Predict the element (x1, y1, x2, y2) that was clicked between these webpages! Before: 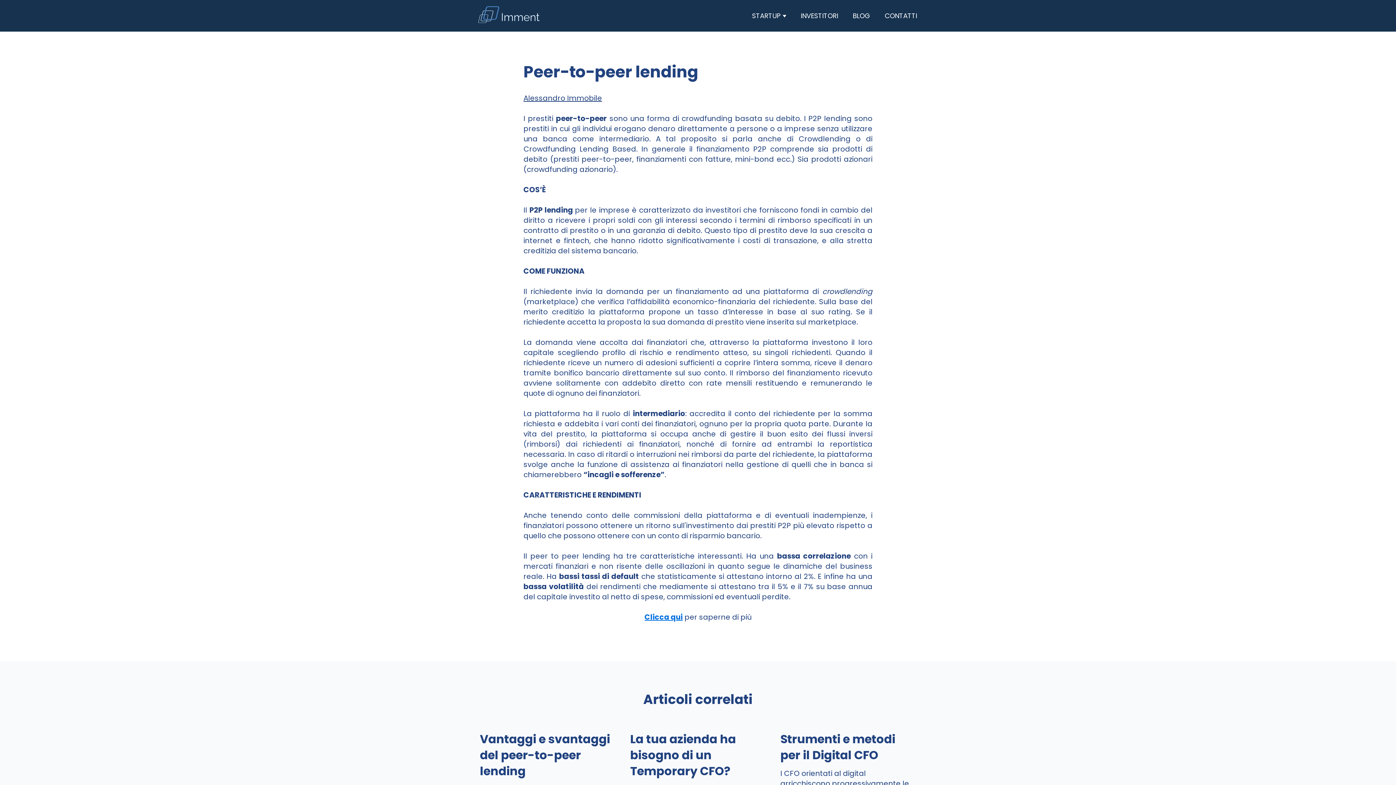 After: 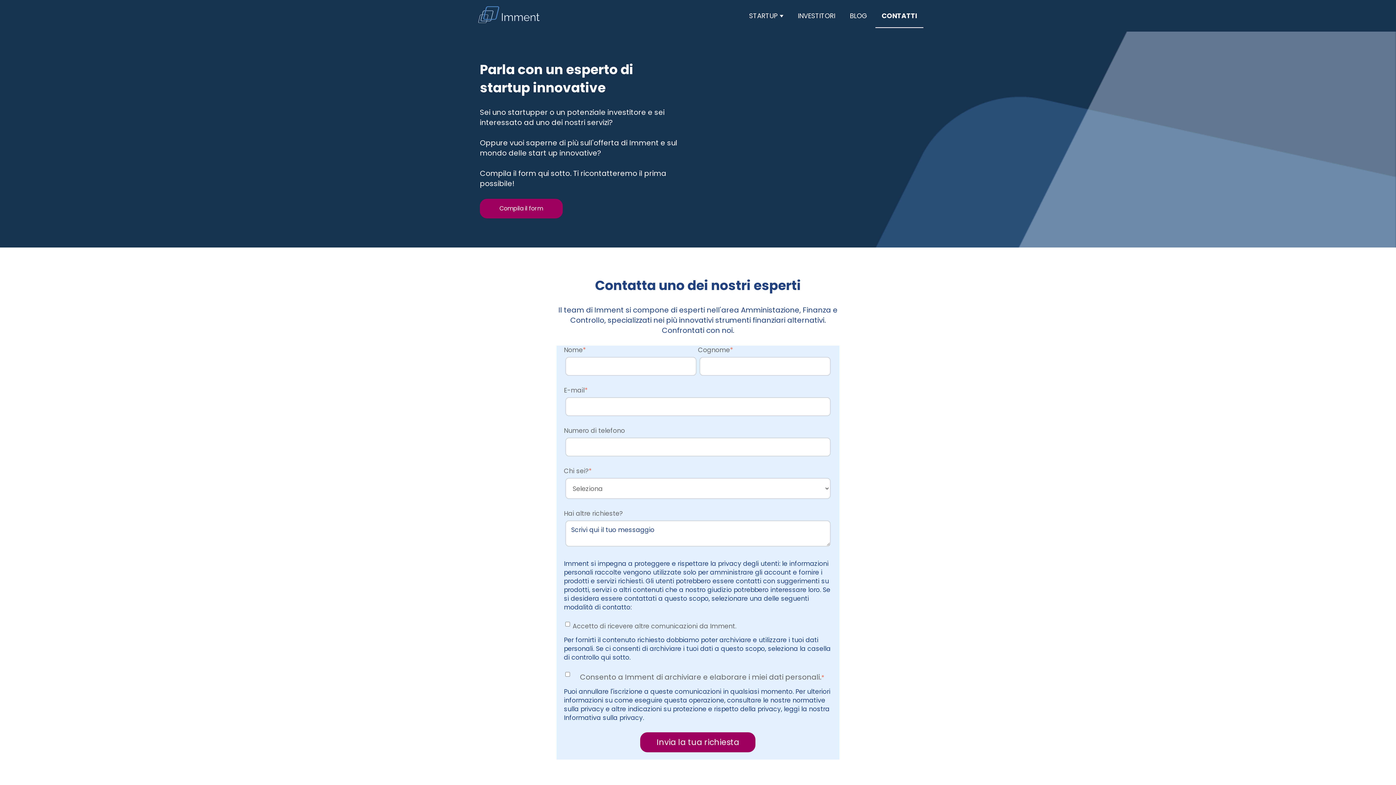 Action: label: CONTATTI bbox: (884, 11, 917, 20)